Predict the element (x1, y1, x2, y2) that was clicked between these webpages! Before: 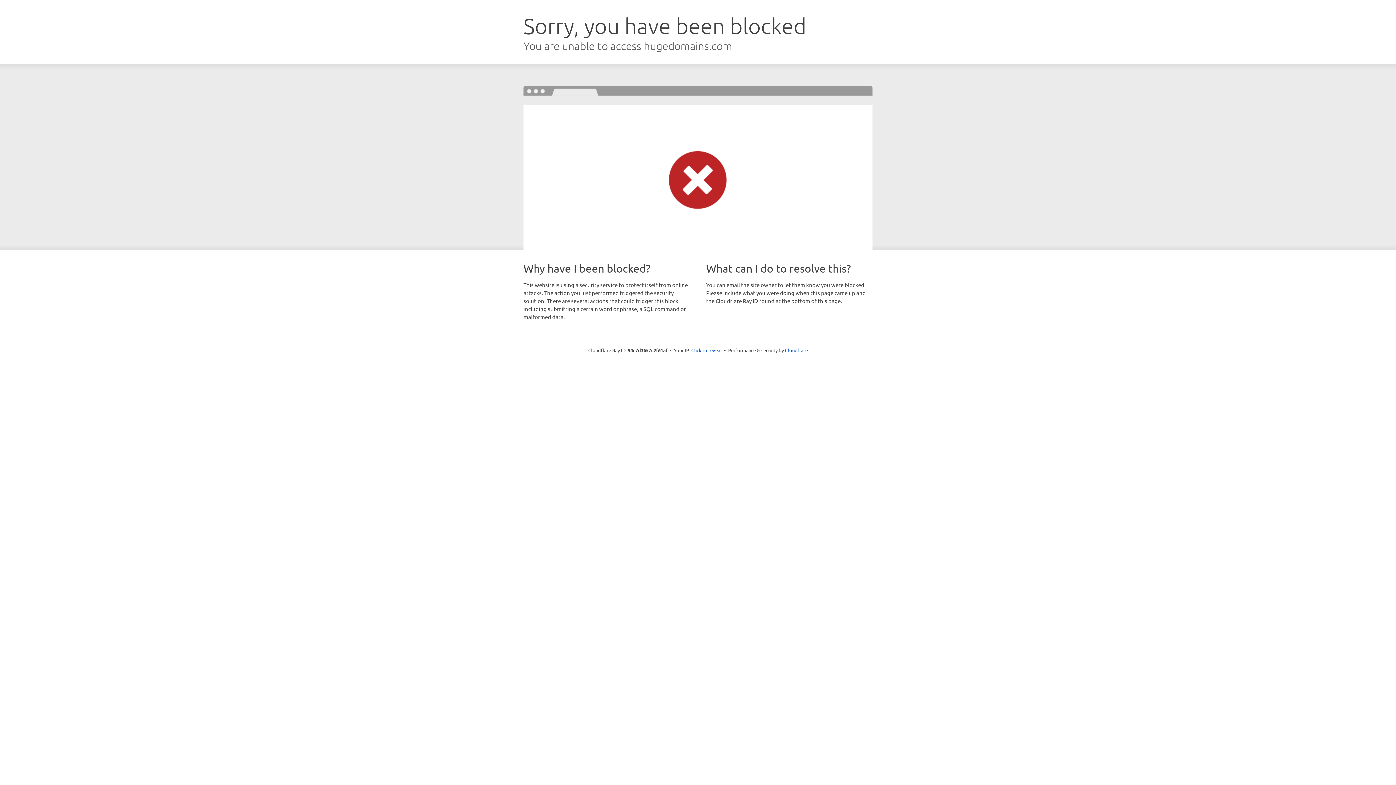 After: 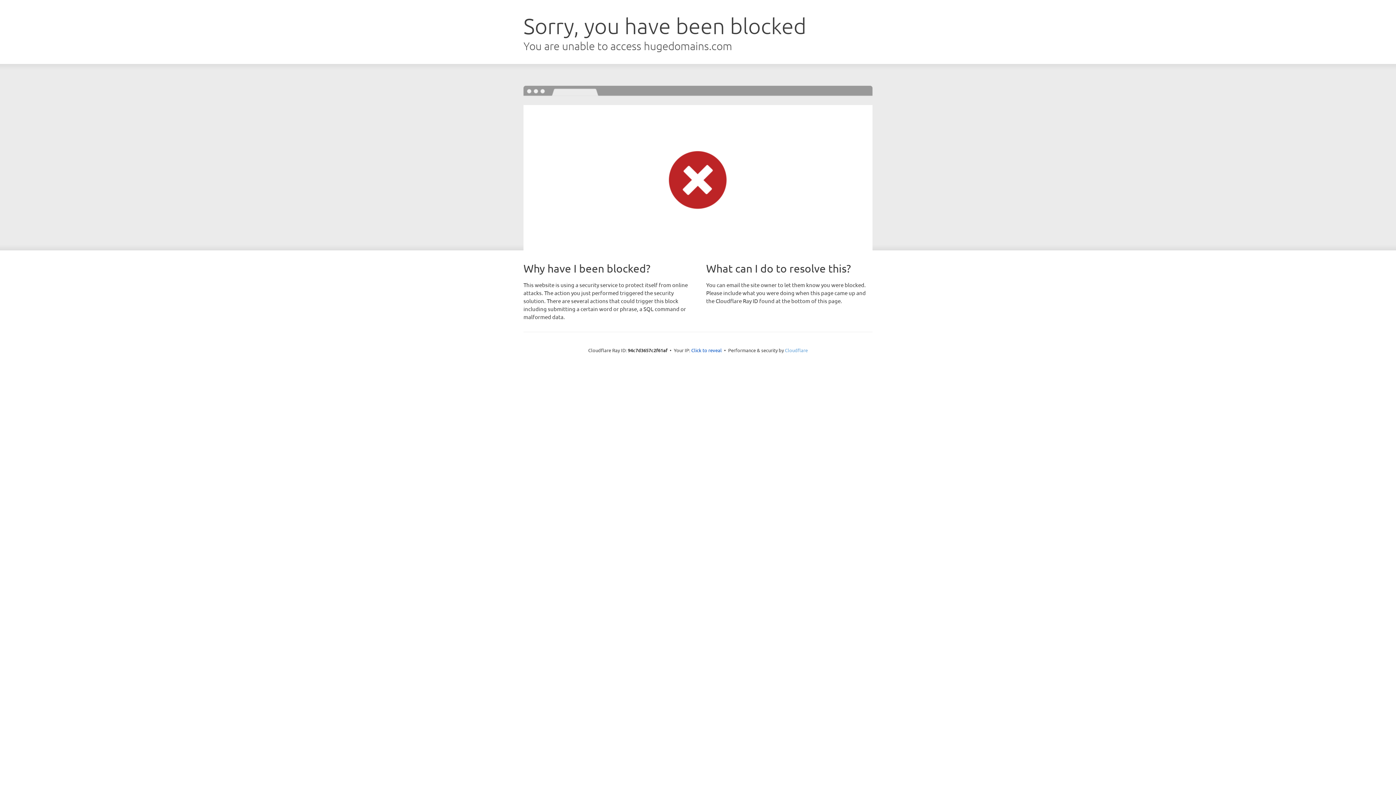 Action: label: Cloudflare bbox: (785, 347, 808, 353)